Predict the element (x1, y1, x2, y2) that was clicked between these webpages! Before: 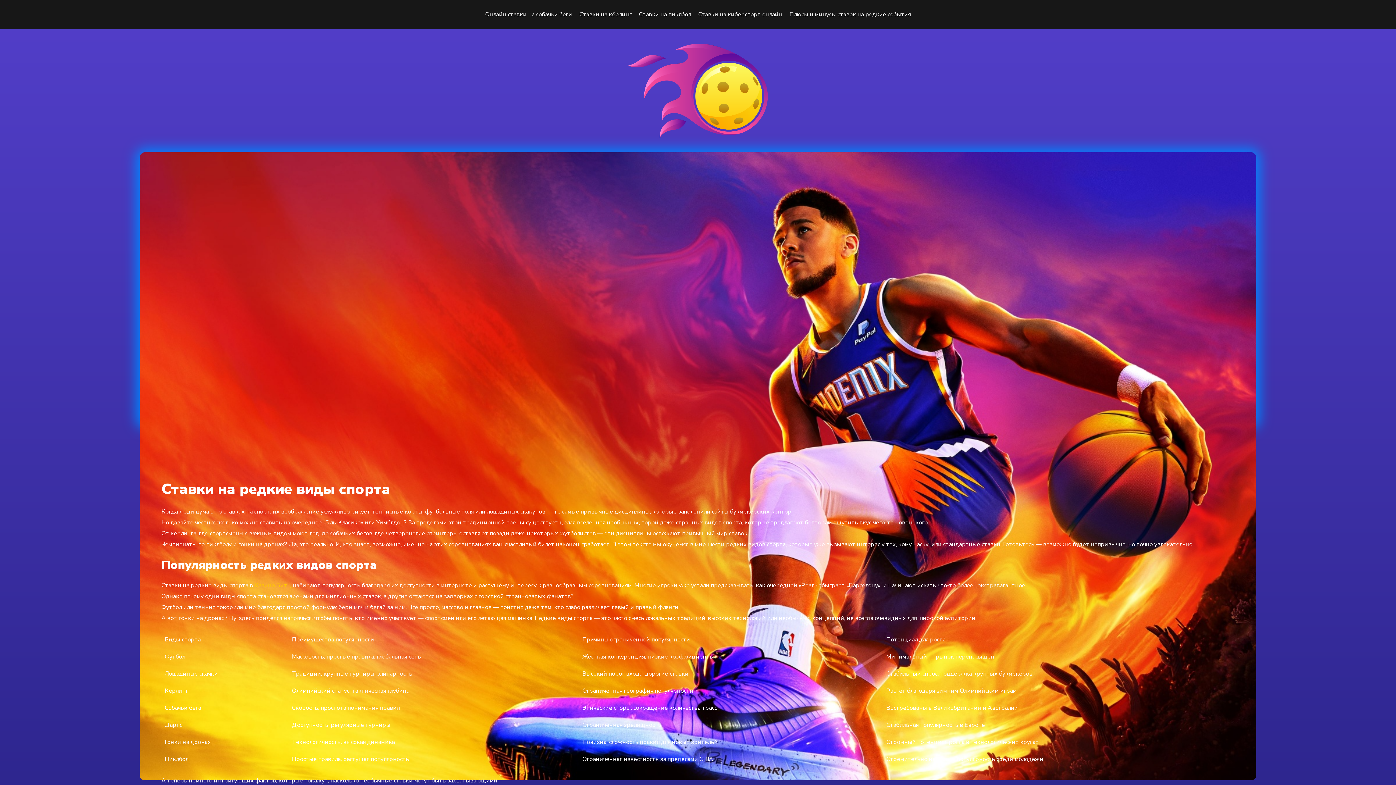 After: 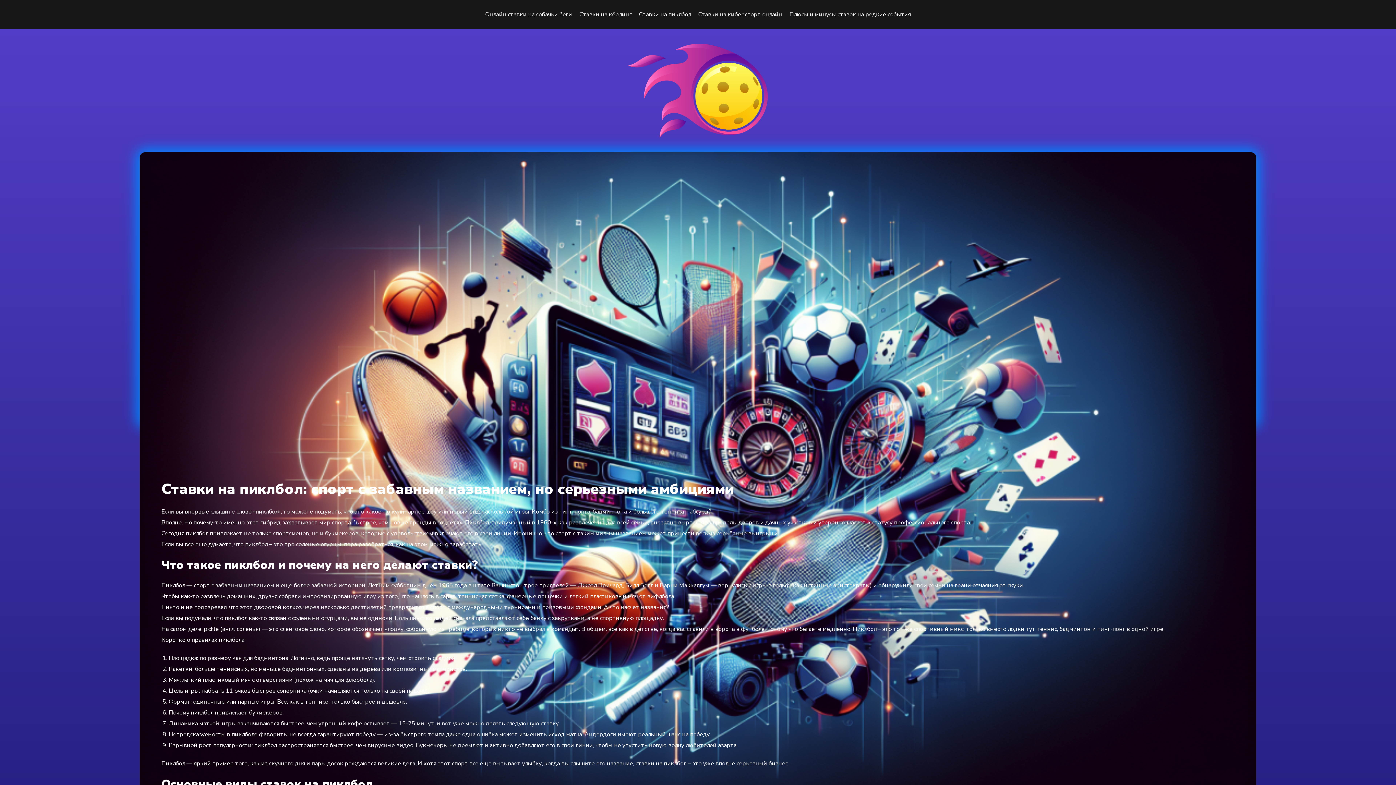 Action: bbox: (639, 10, 691, 18) label: Ставки на пиклбол